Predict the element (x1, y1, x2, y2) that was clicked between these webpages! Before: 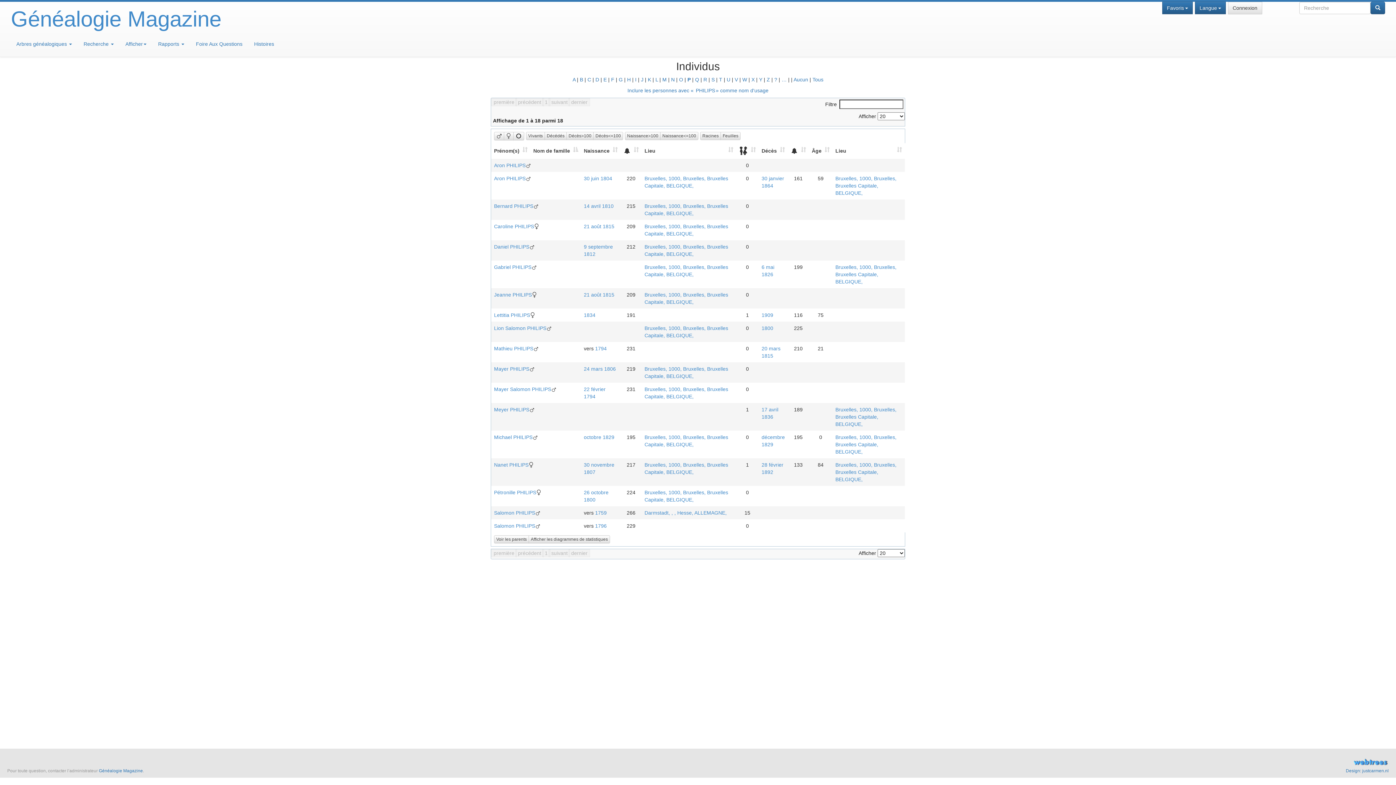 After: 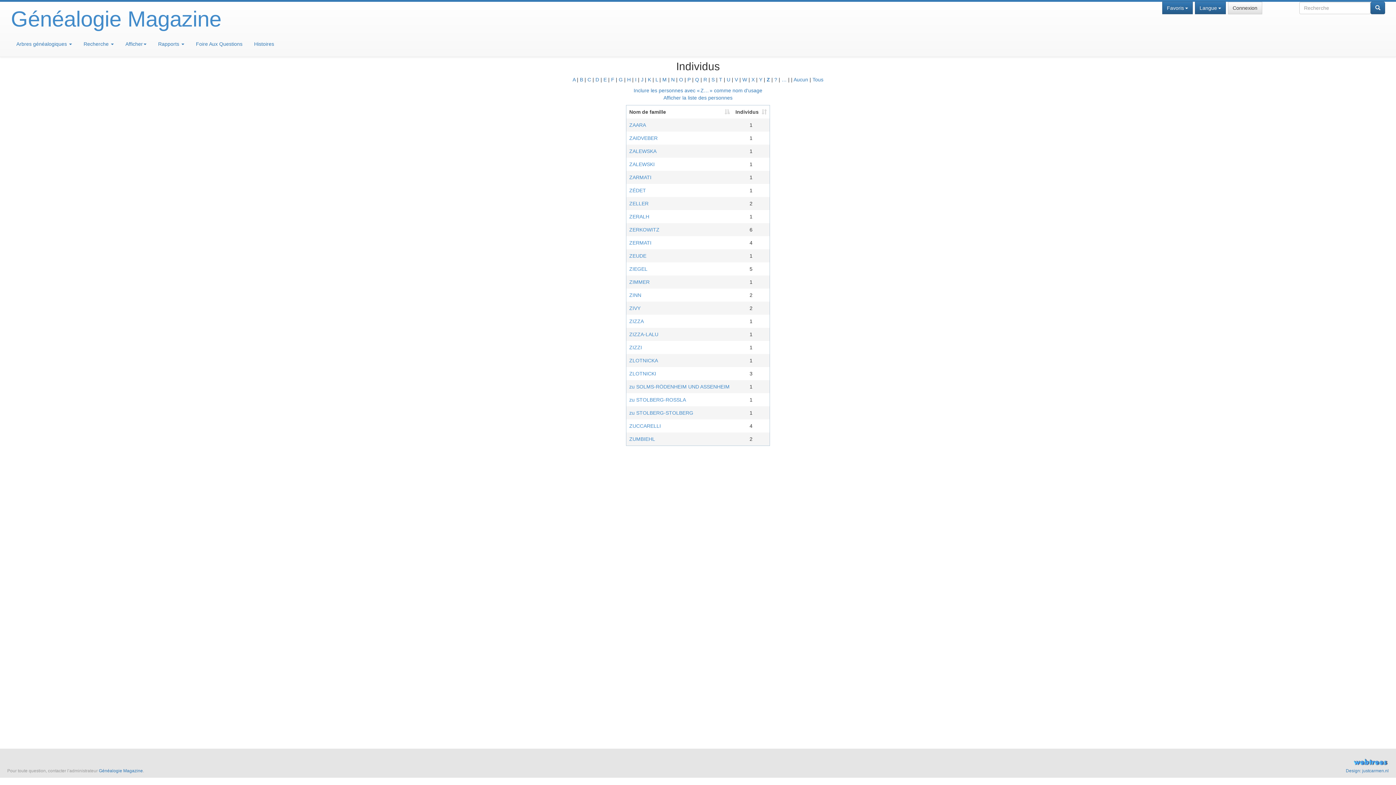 Action: label: Z bbox: (766, 76, 770, 82)